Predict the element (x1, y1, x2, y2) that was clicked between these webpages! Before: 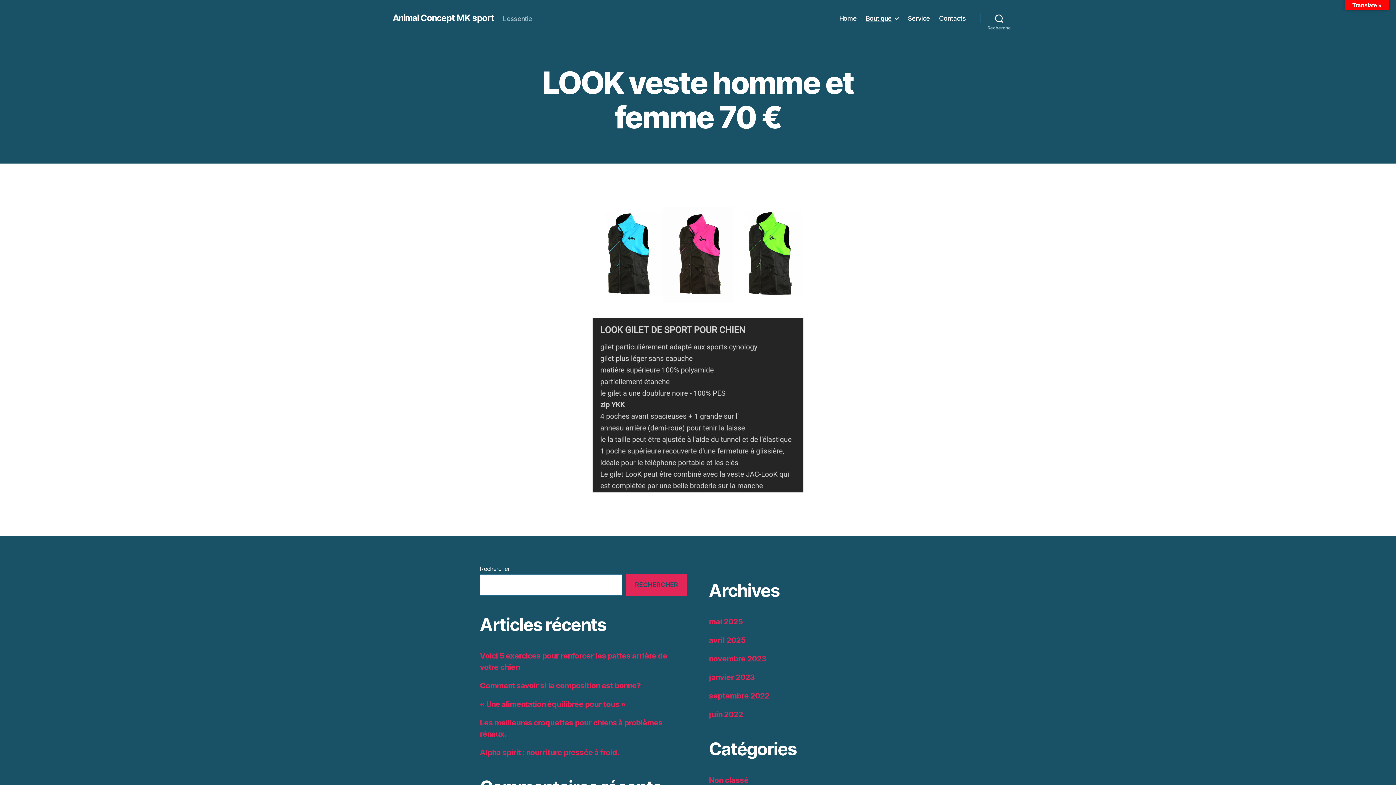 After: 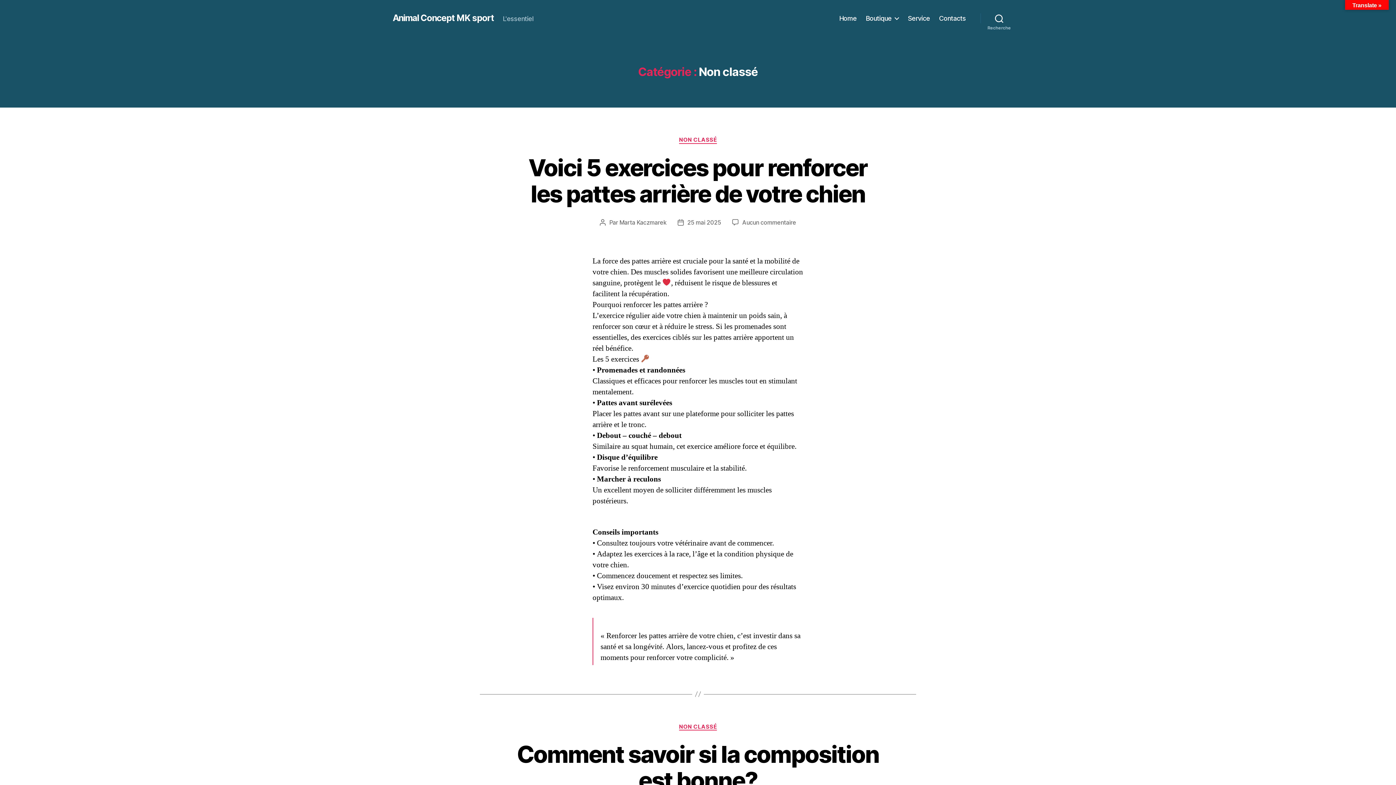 Action: label: Non classé bbox: (709, 776, 748, 785)